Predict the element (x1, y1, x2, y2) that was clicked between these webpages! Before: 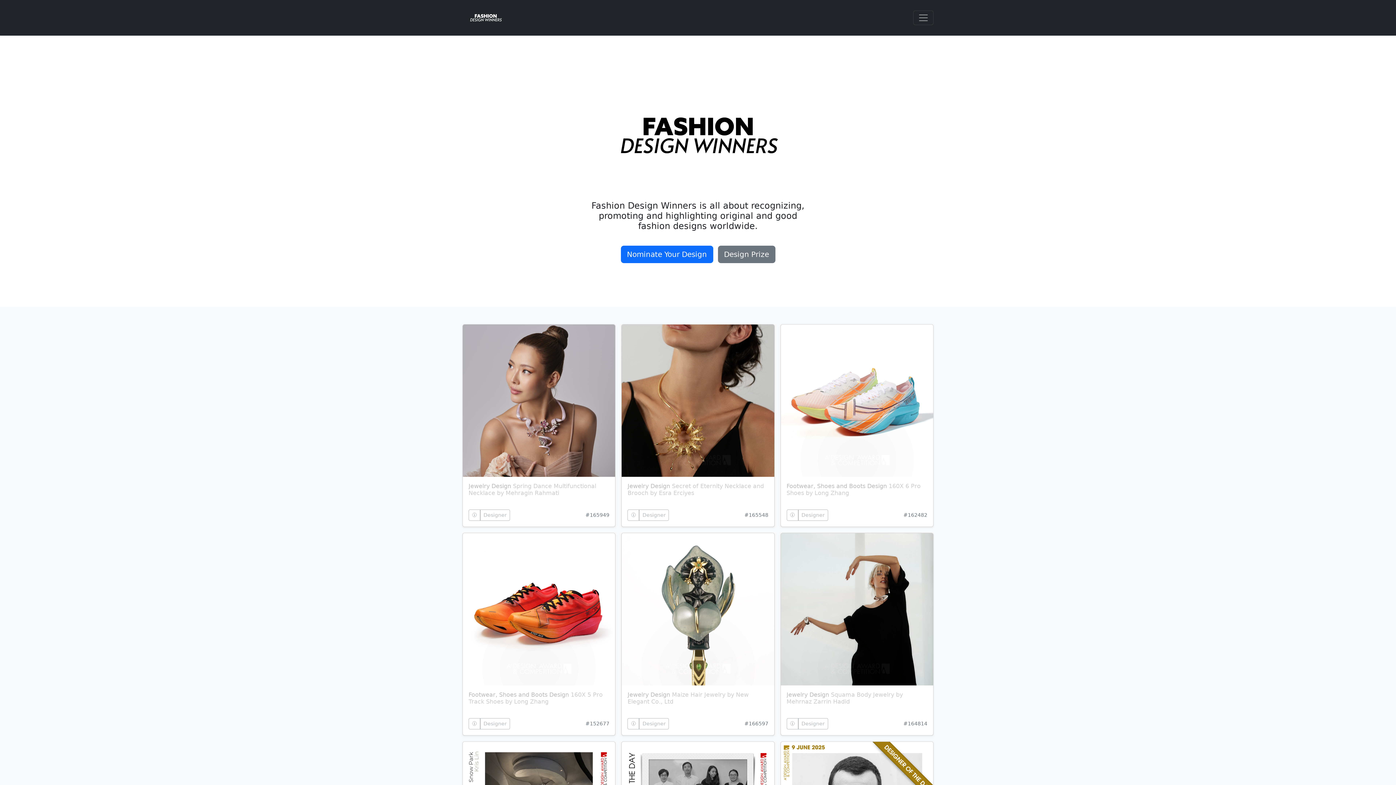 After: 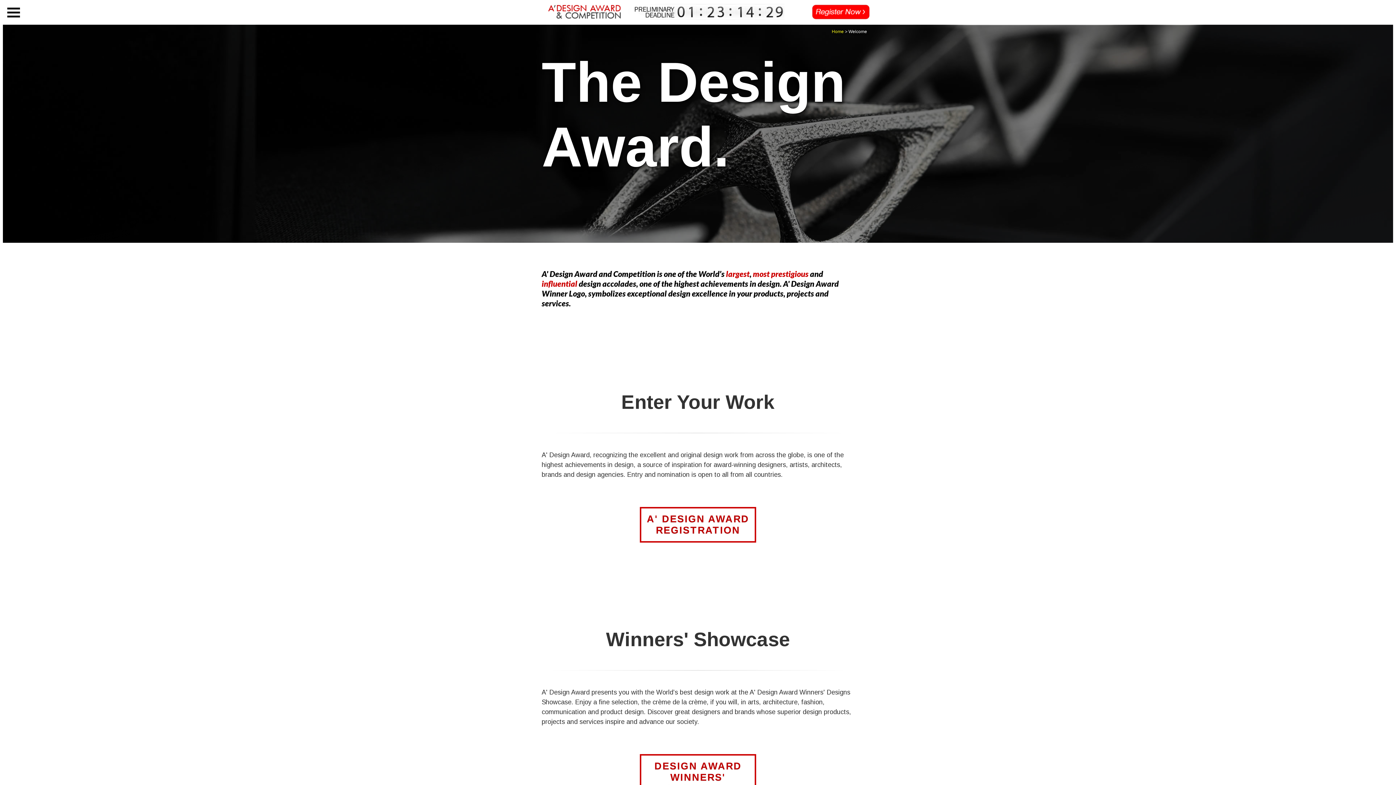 Action: bbox: (718, 245, 775, 263) label: Design Prize